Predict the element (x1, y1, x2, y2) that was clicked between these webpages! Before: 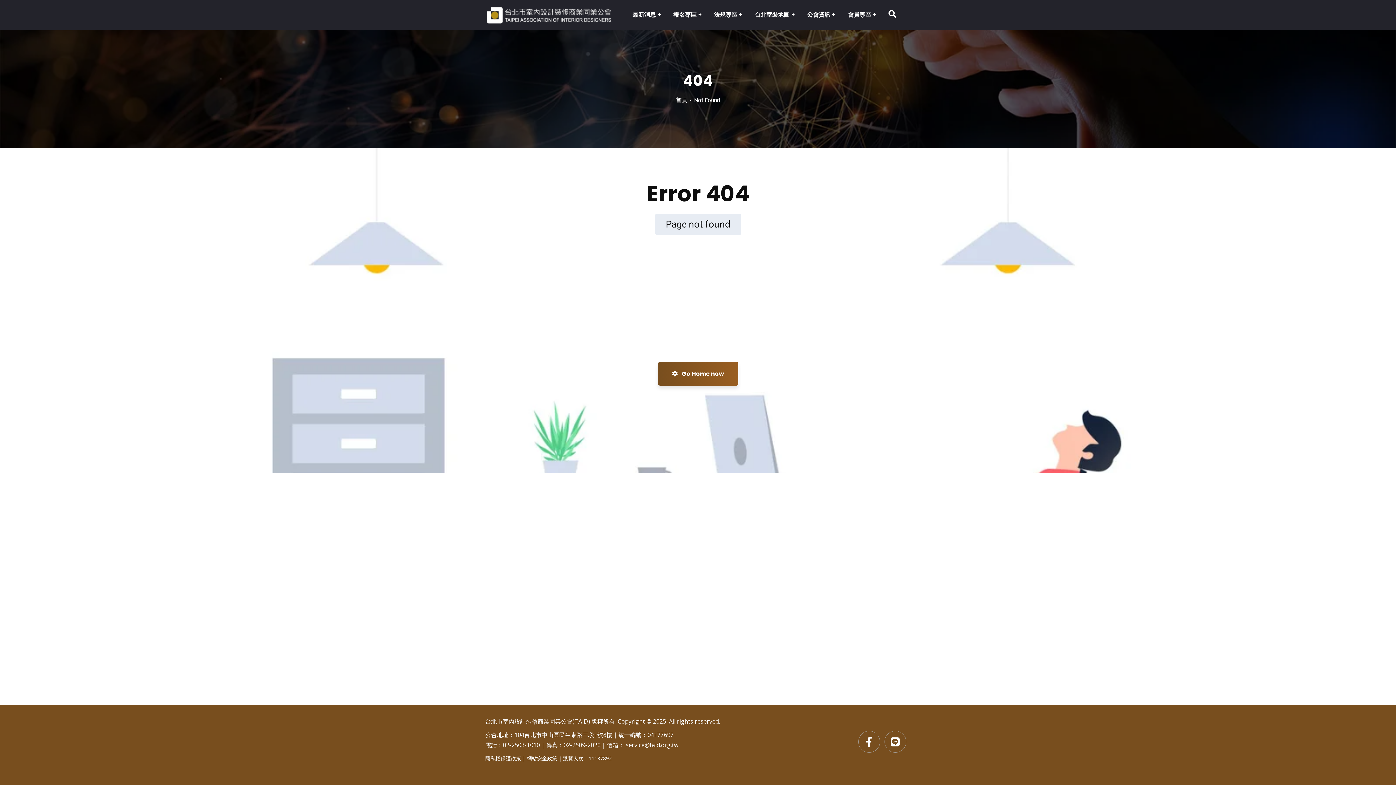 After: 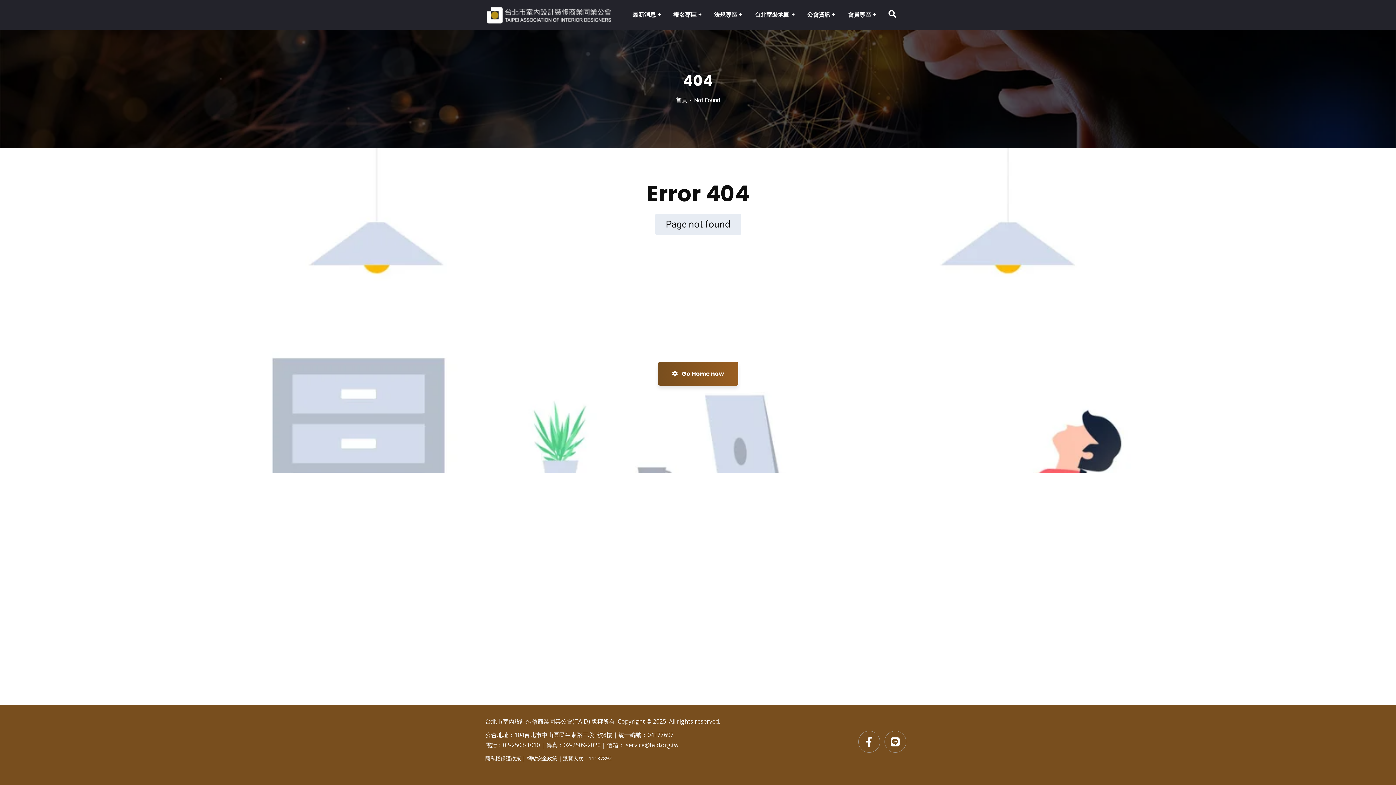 Action: label: 網站安全政策 bbox: (526, 755, 557, 762)